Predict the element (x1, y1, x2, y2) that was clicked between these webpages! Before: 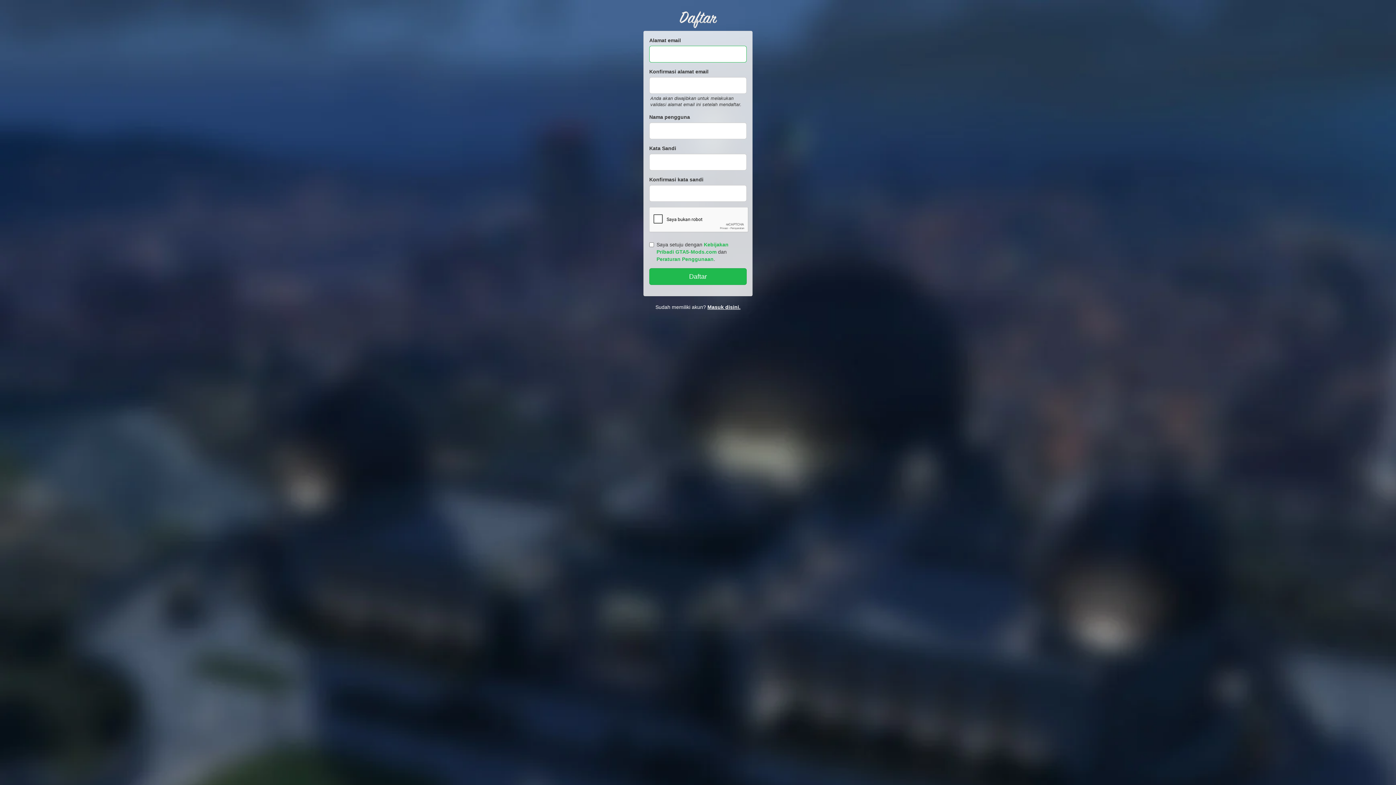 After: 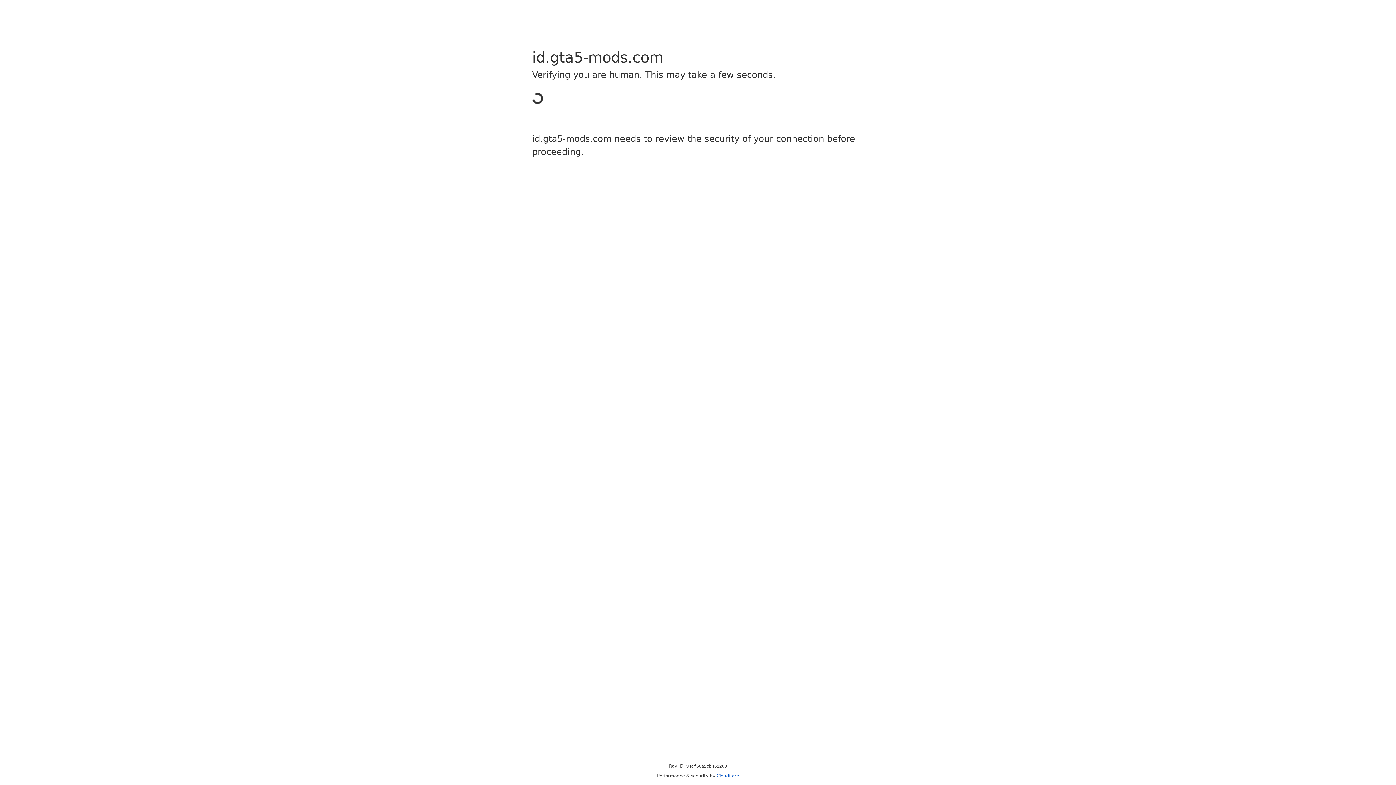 Action: bbox: (707, 304, 740, 310) label: Masuk disini.